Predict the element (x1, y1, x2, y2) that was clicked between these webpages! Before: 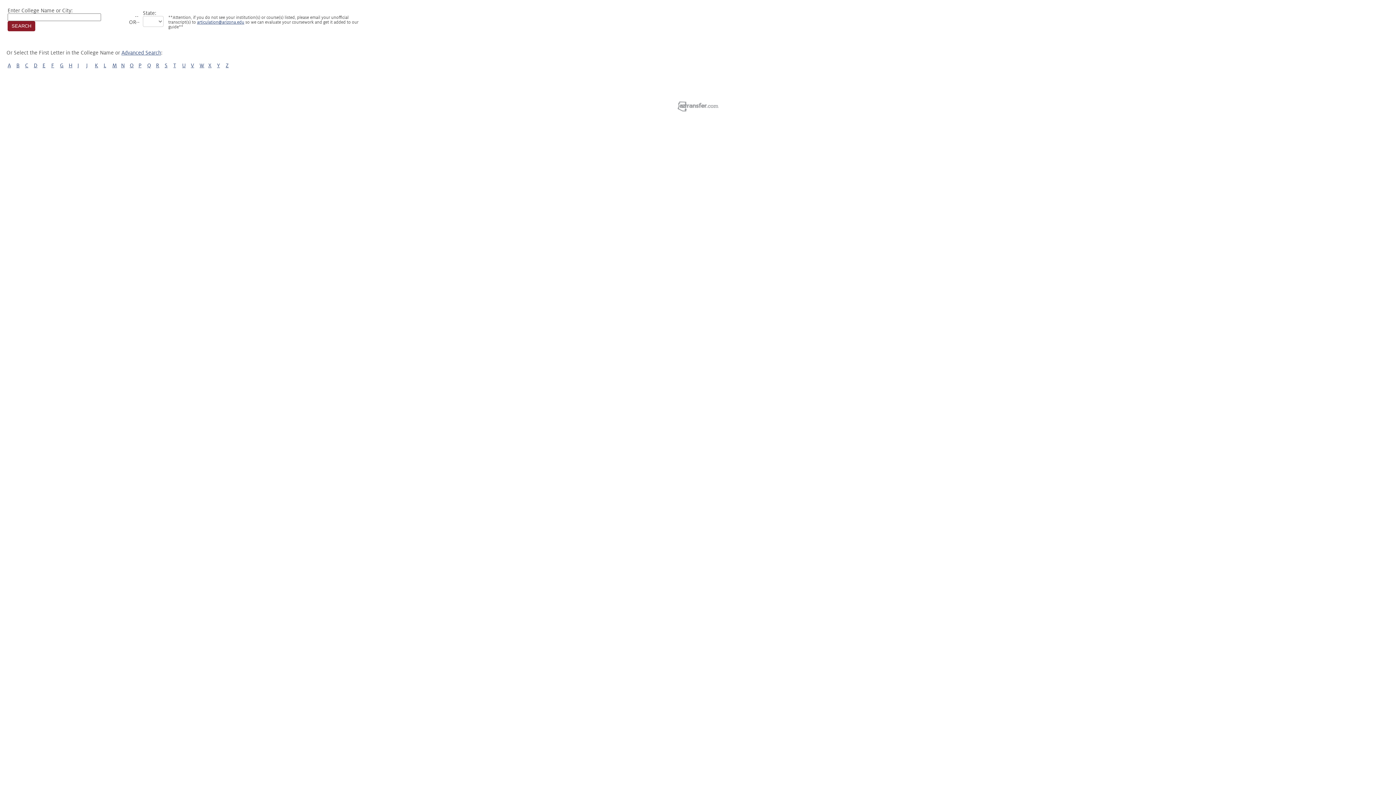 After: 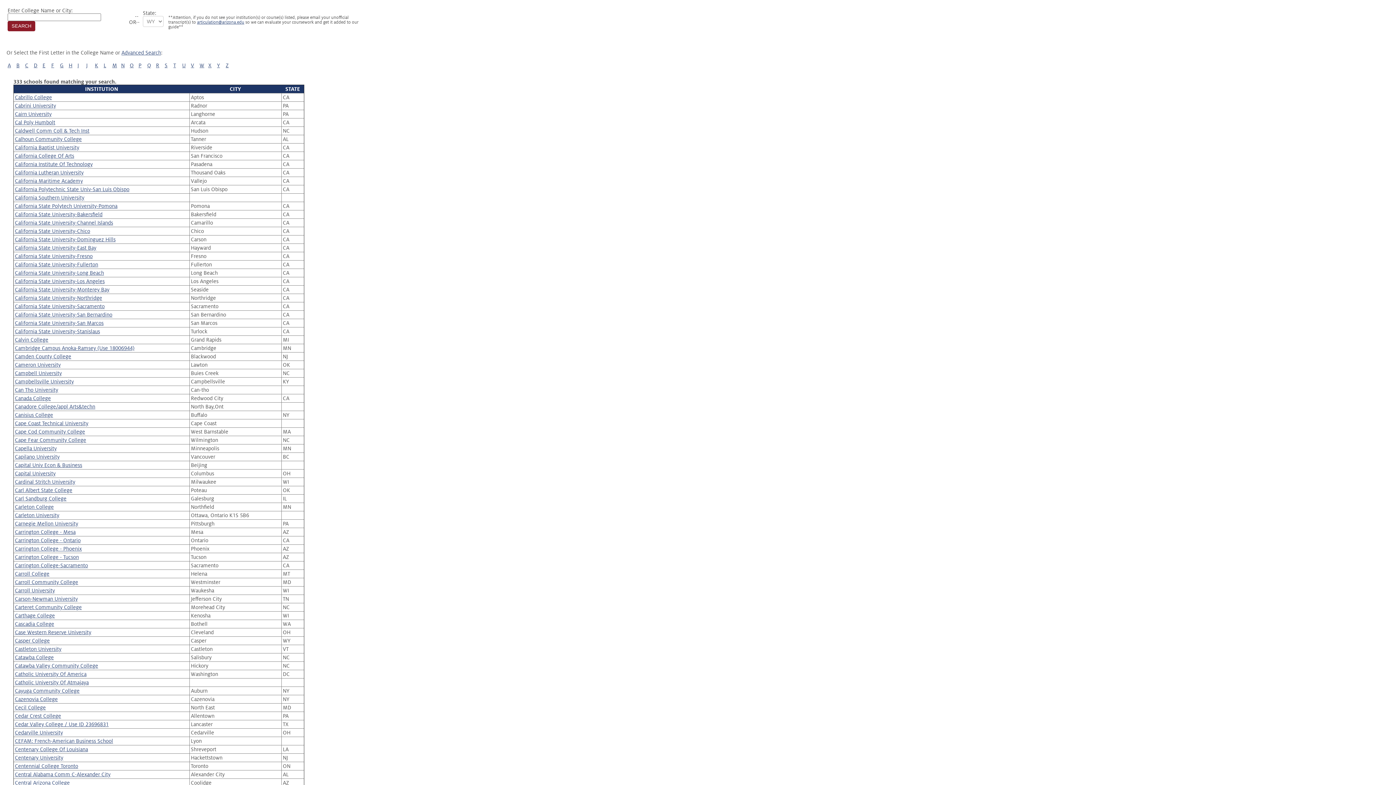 Action: label: C bbox: (25, 62, 28, 68)